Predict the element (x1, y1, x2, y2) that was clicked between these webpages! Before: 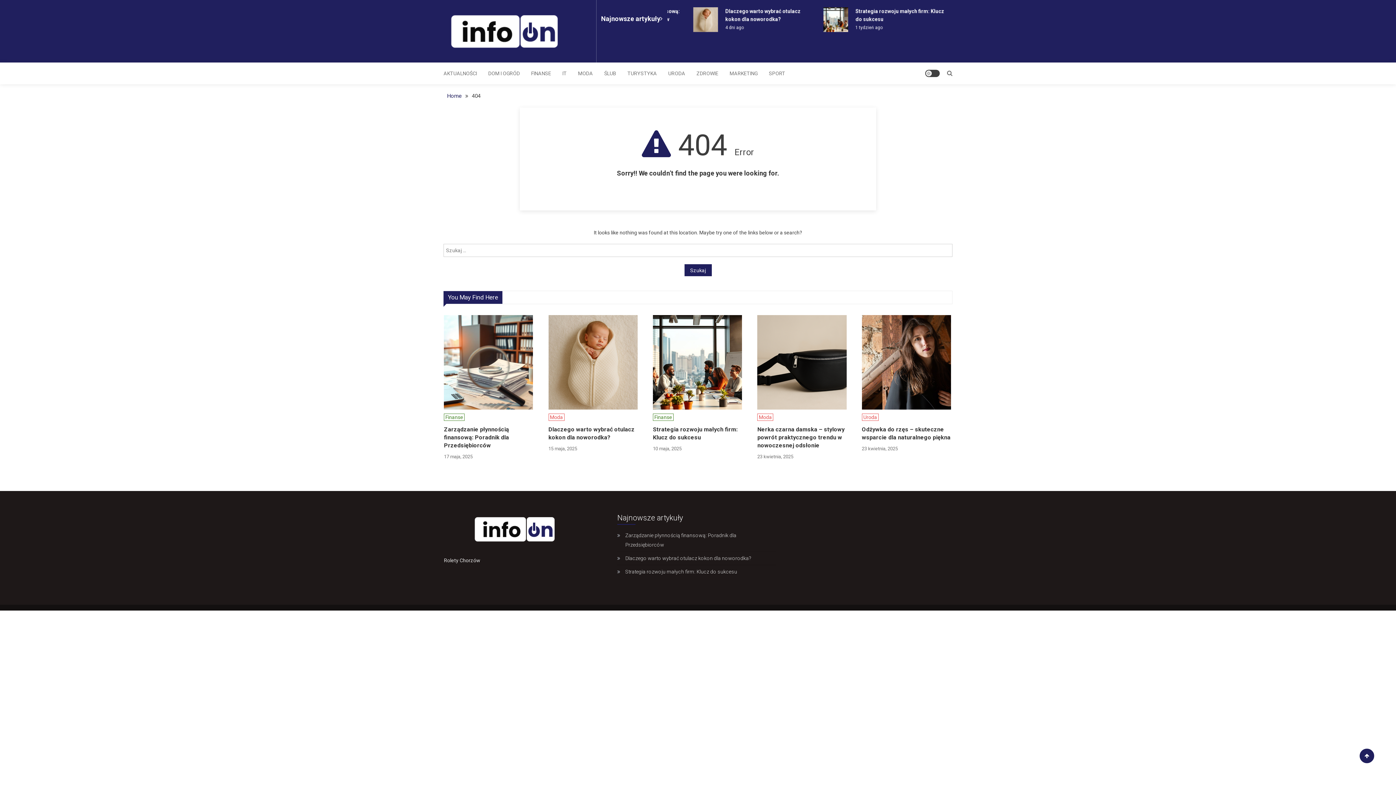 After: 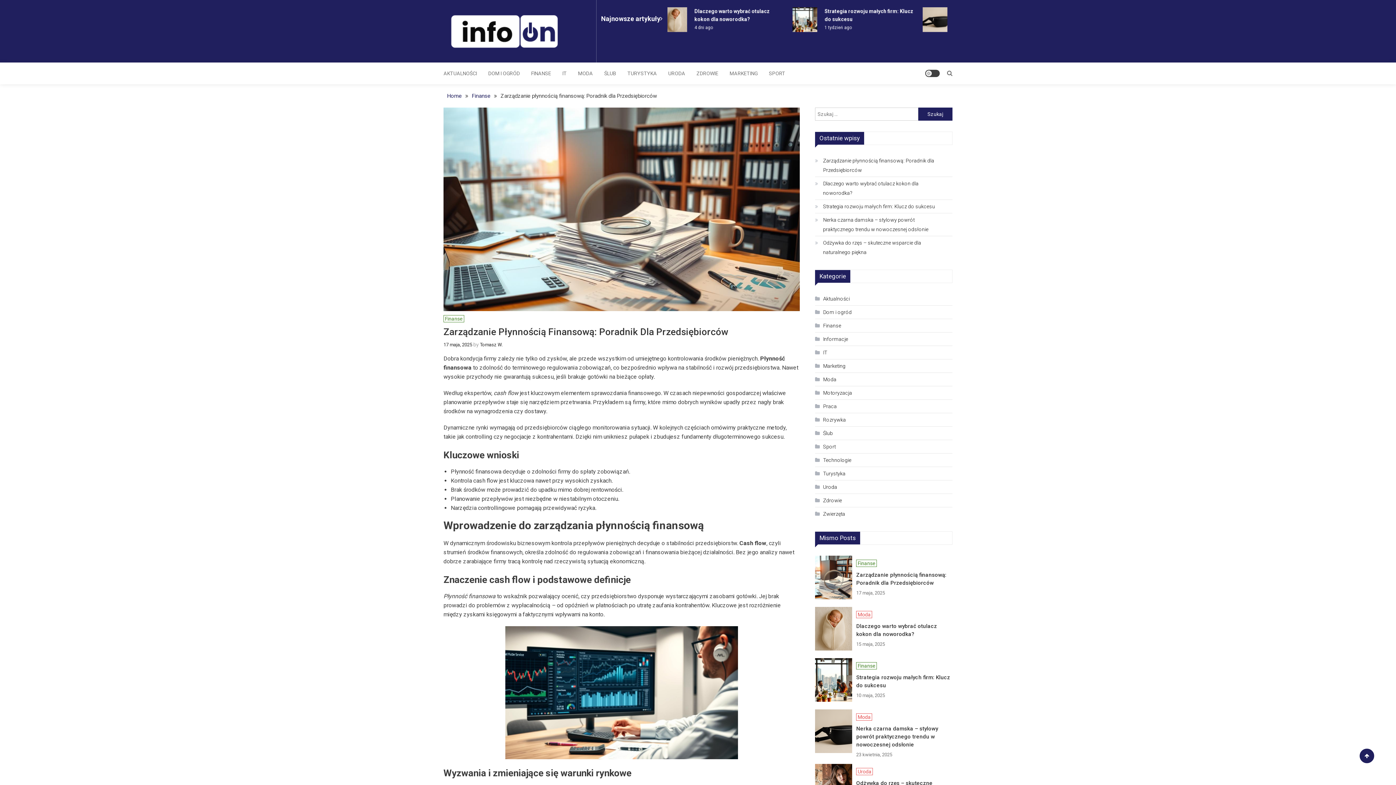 Action: label: Zarządzanie płynnością finansową: Poradnik dla Przedsiębiorców bbox: (617, 530, 769, 549)